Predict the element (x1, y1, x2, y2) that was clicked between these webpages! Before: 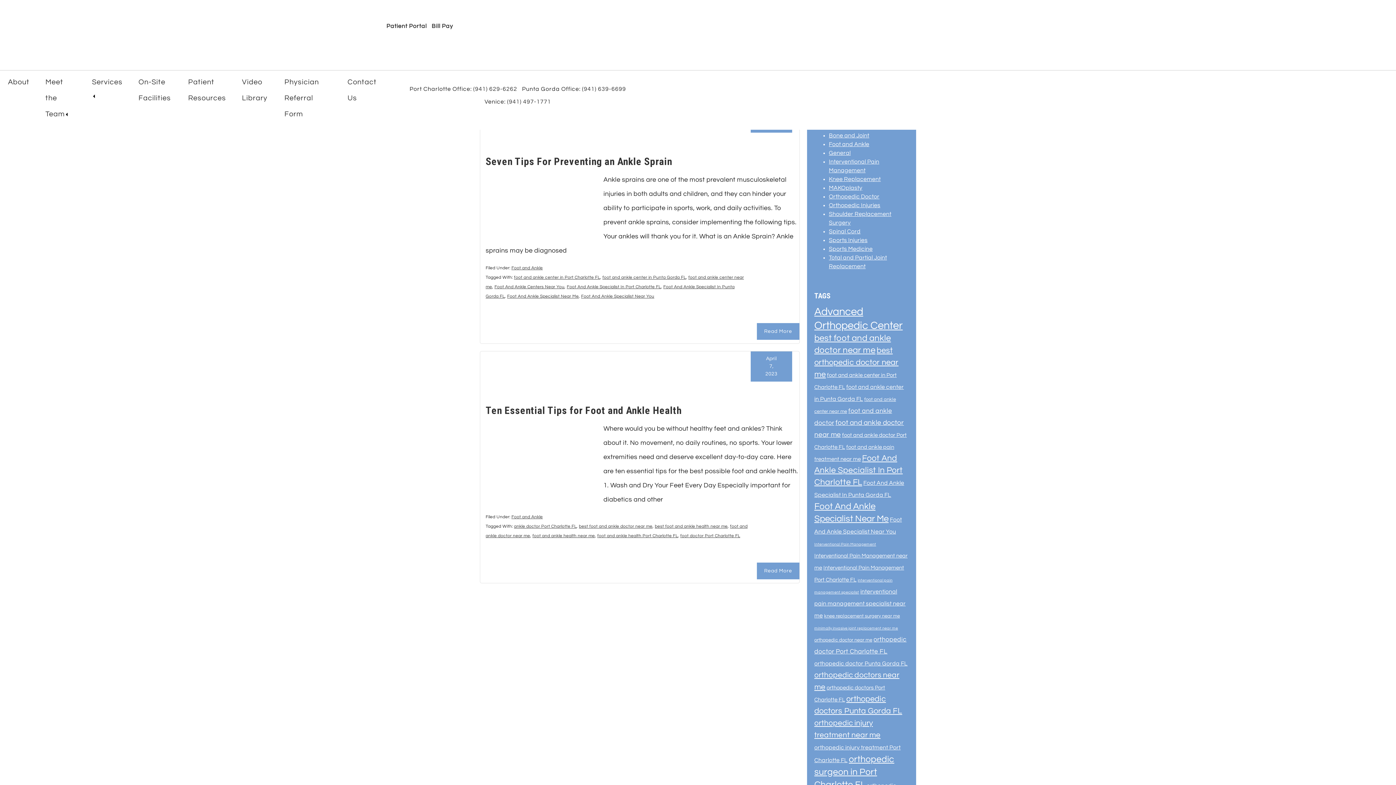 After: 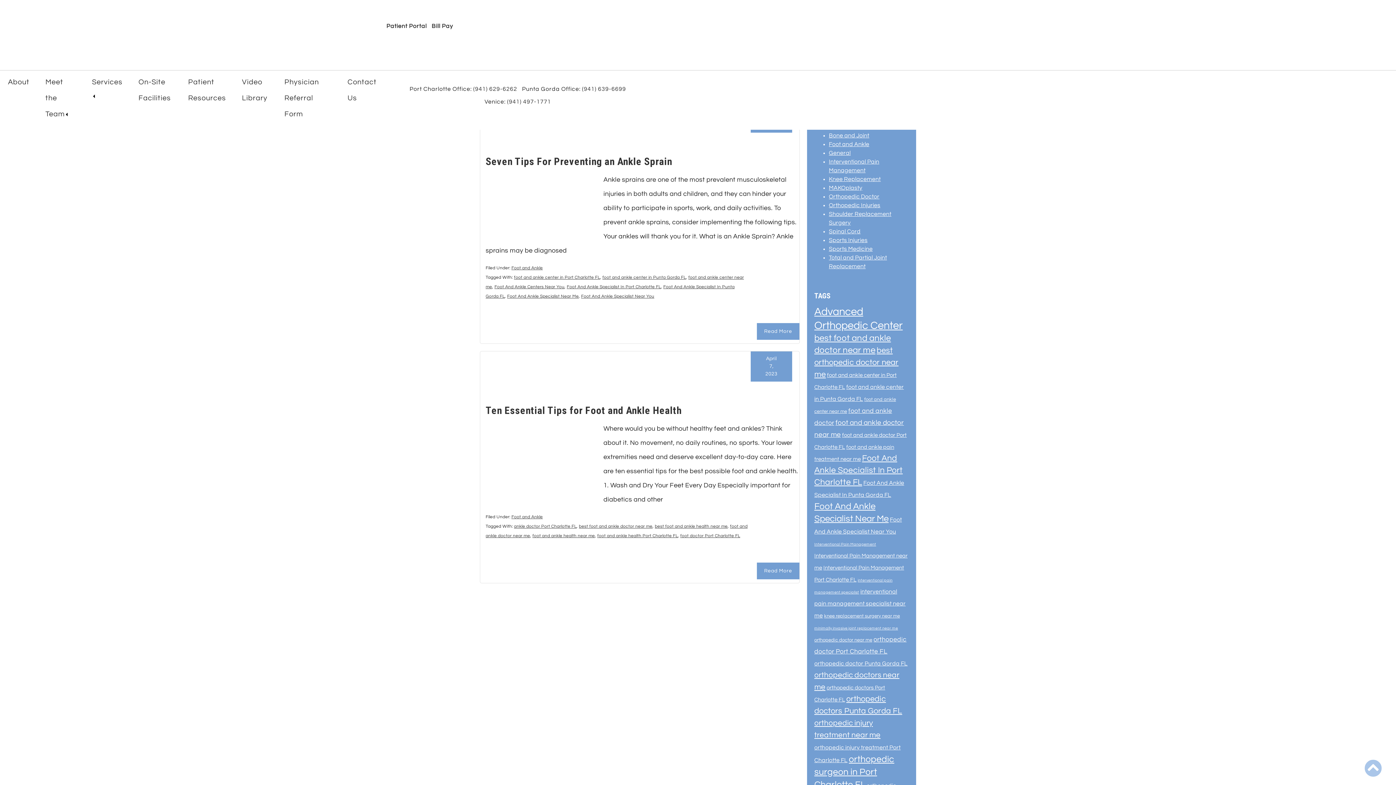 Action: label: (941) 629-6262 bbox: (473, 86, 517, 92)